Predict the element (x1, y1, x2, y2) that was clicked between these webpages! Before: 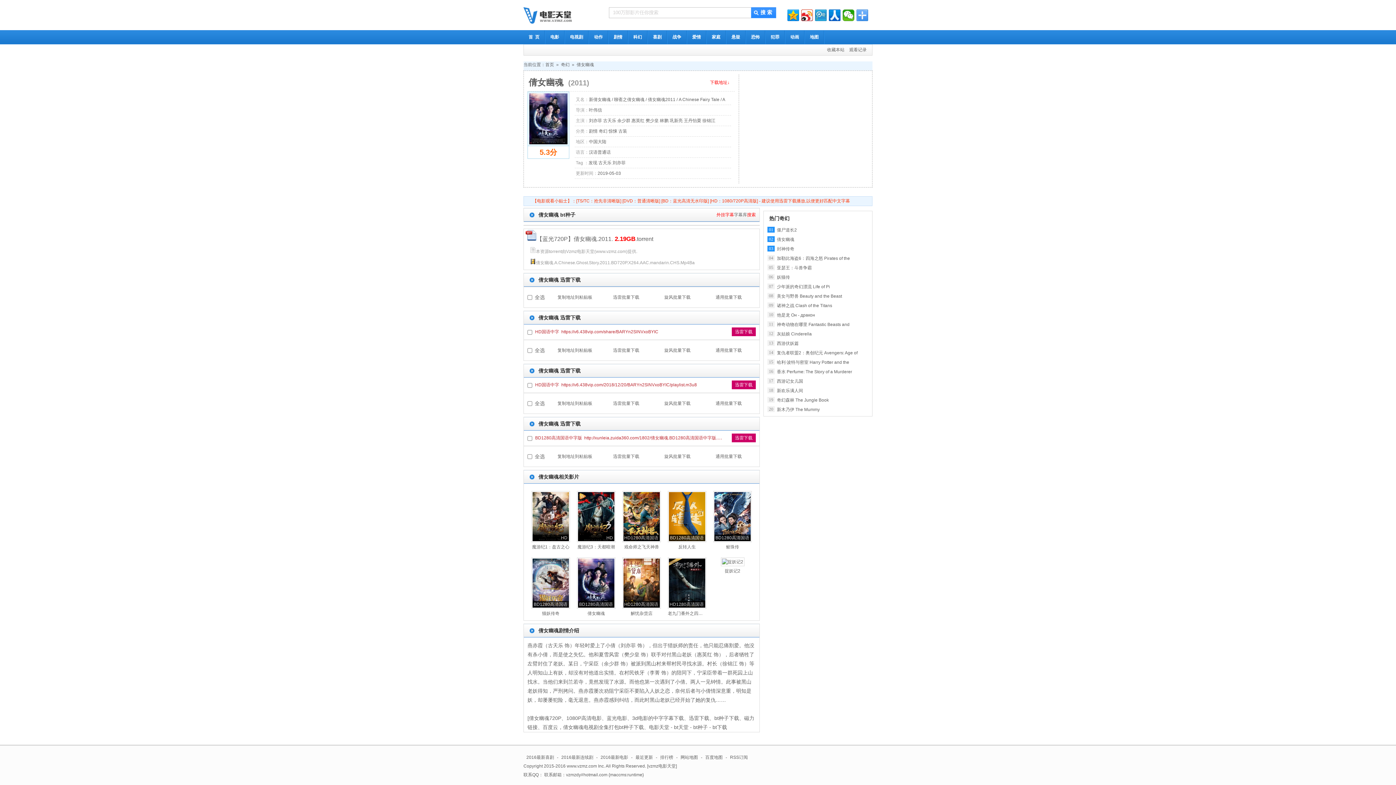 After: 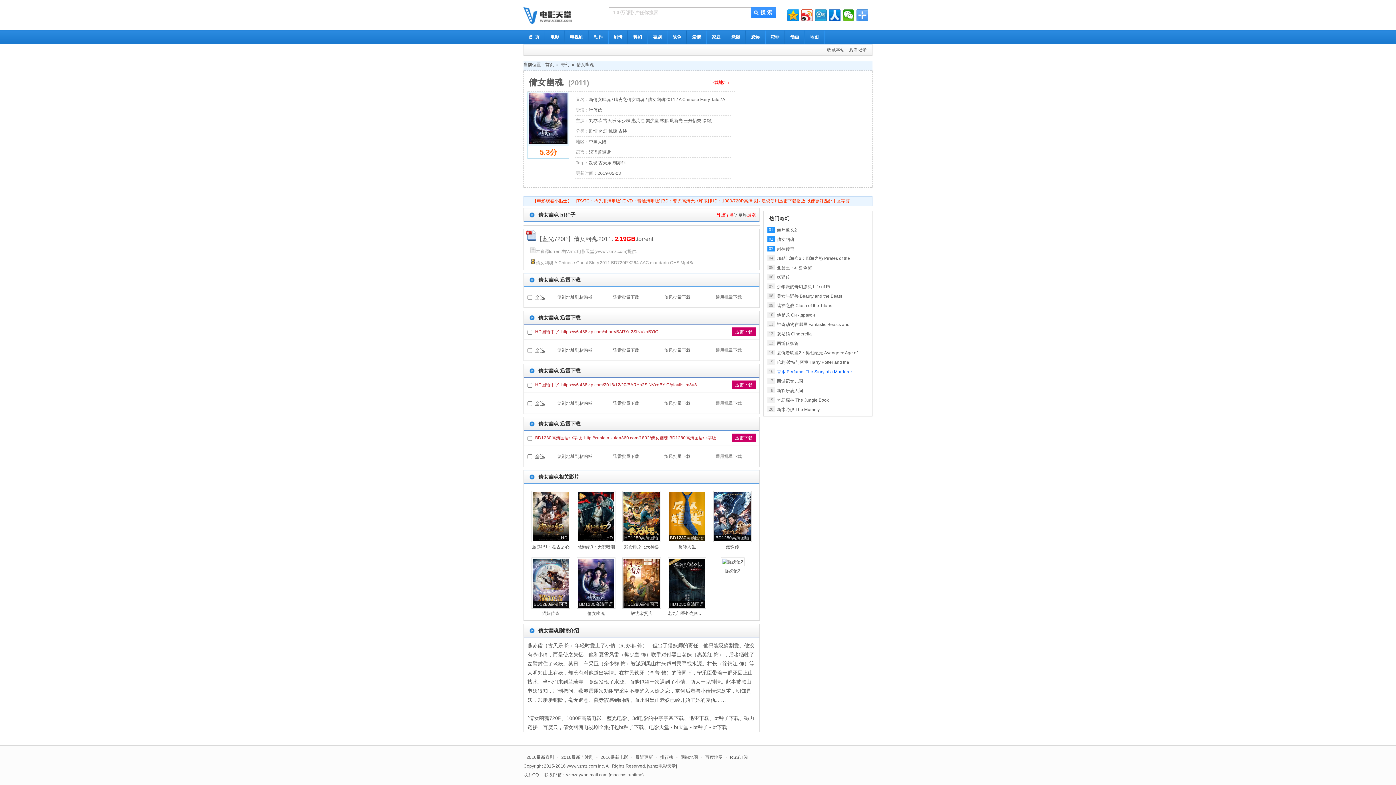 Action: bbox: (777, 369, 852, 374) label: 香水 Perfume: The Story of a Murderer